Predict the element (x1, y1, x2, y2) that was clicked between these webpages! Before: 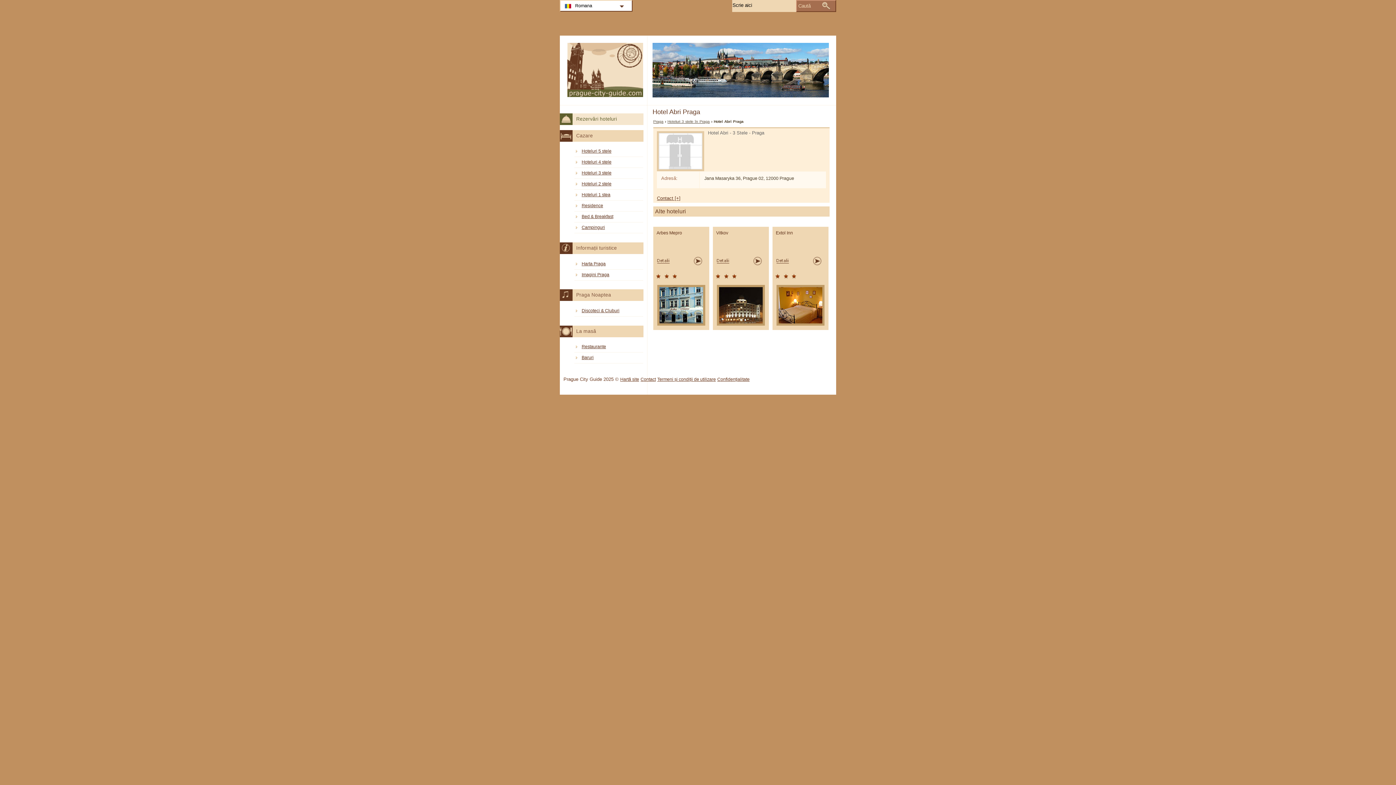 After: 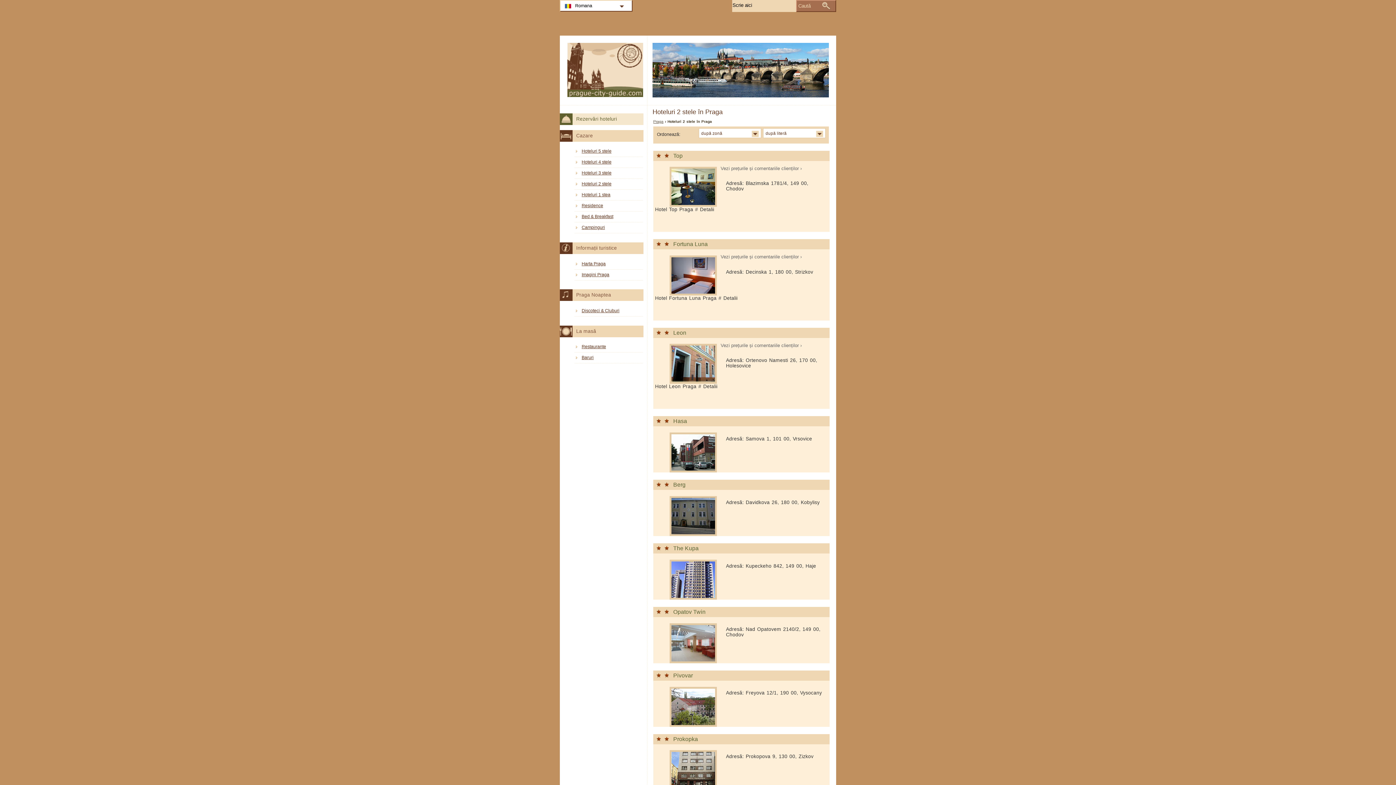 Action: bbox: (574, 180, 643, 189) label: Hoteluri 2 stele